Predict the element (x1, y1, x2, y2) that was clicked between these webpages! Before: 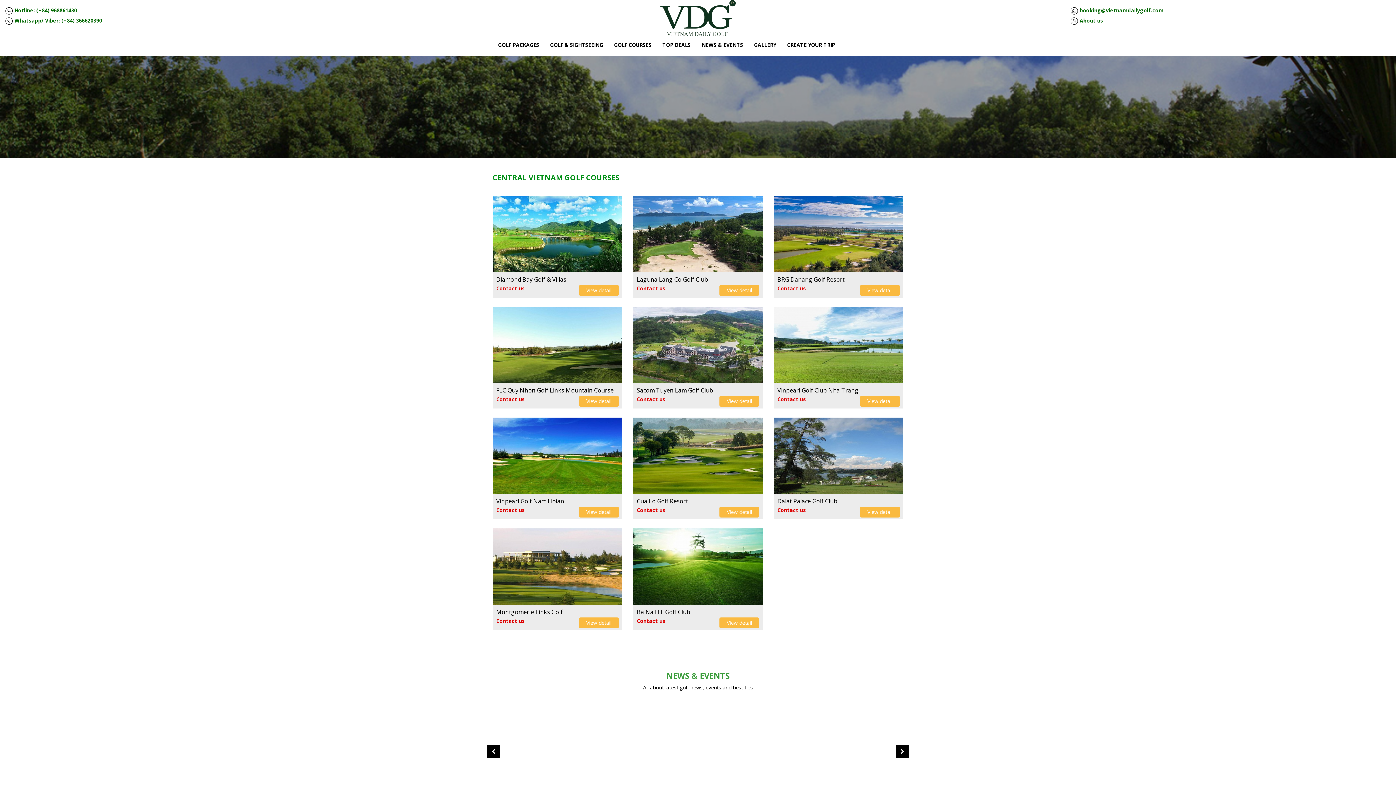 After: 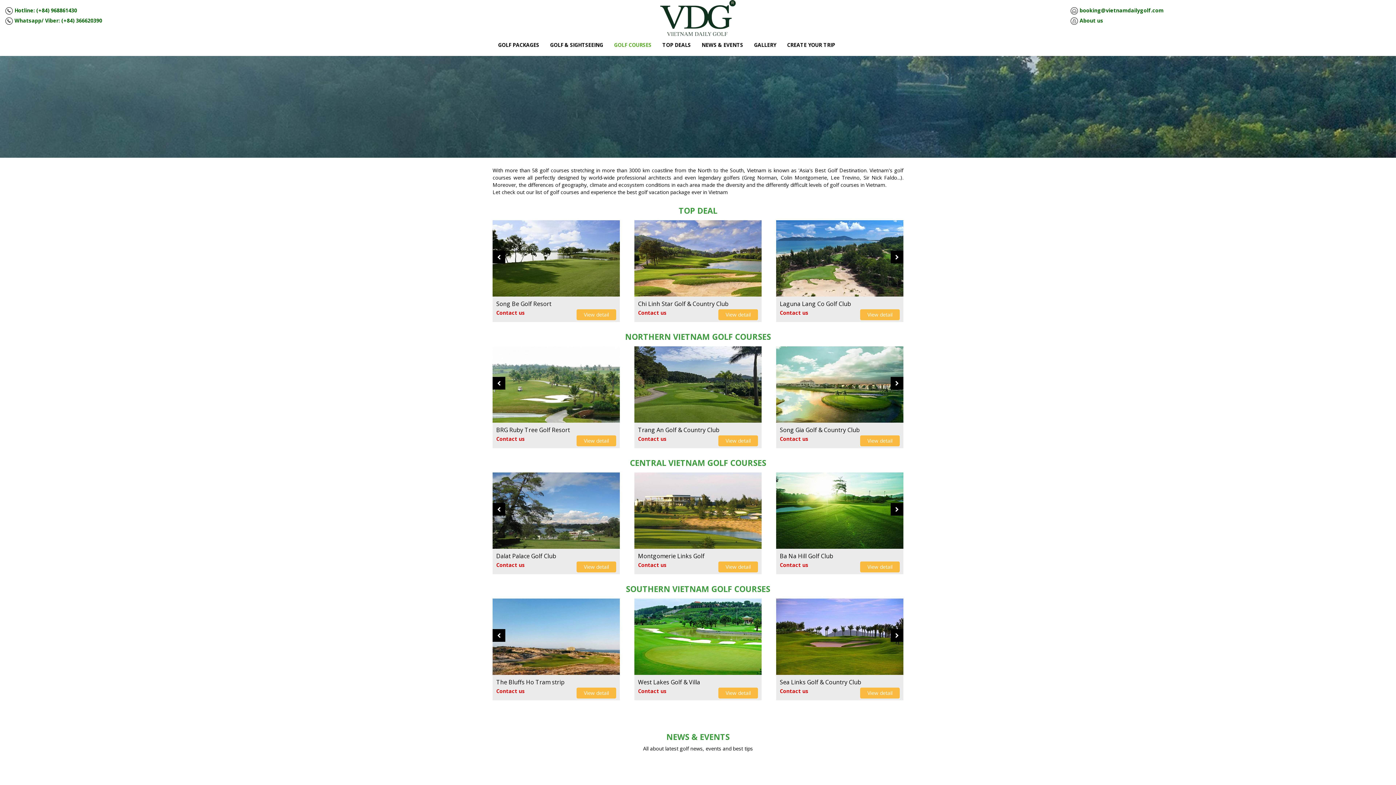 Action: label: GOLF COURSES bbox: (608, 36, 657, 54)